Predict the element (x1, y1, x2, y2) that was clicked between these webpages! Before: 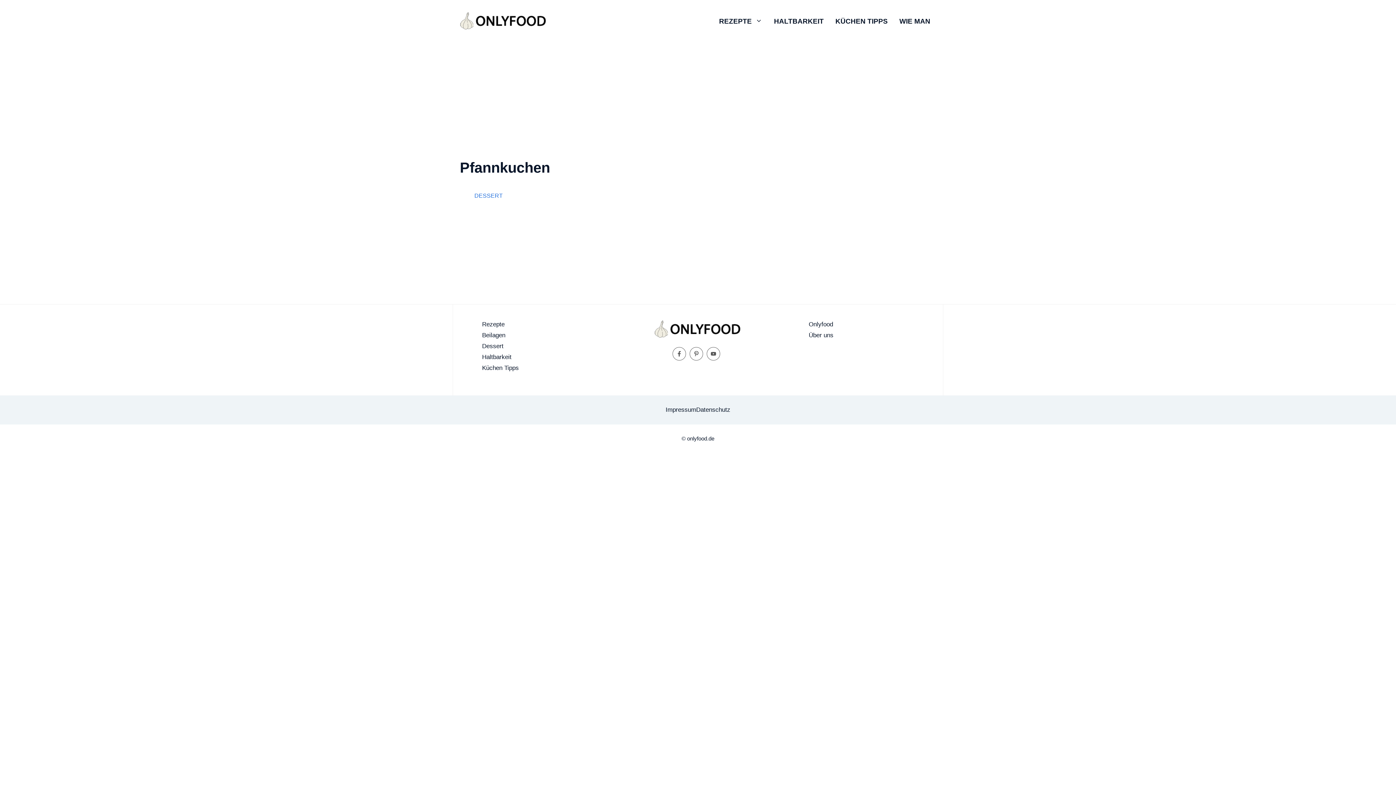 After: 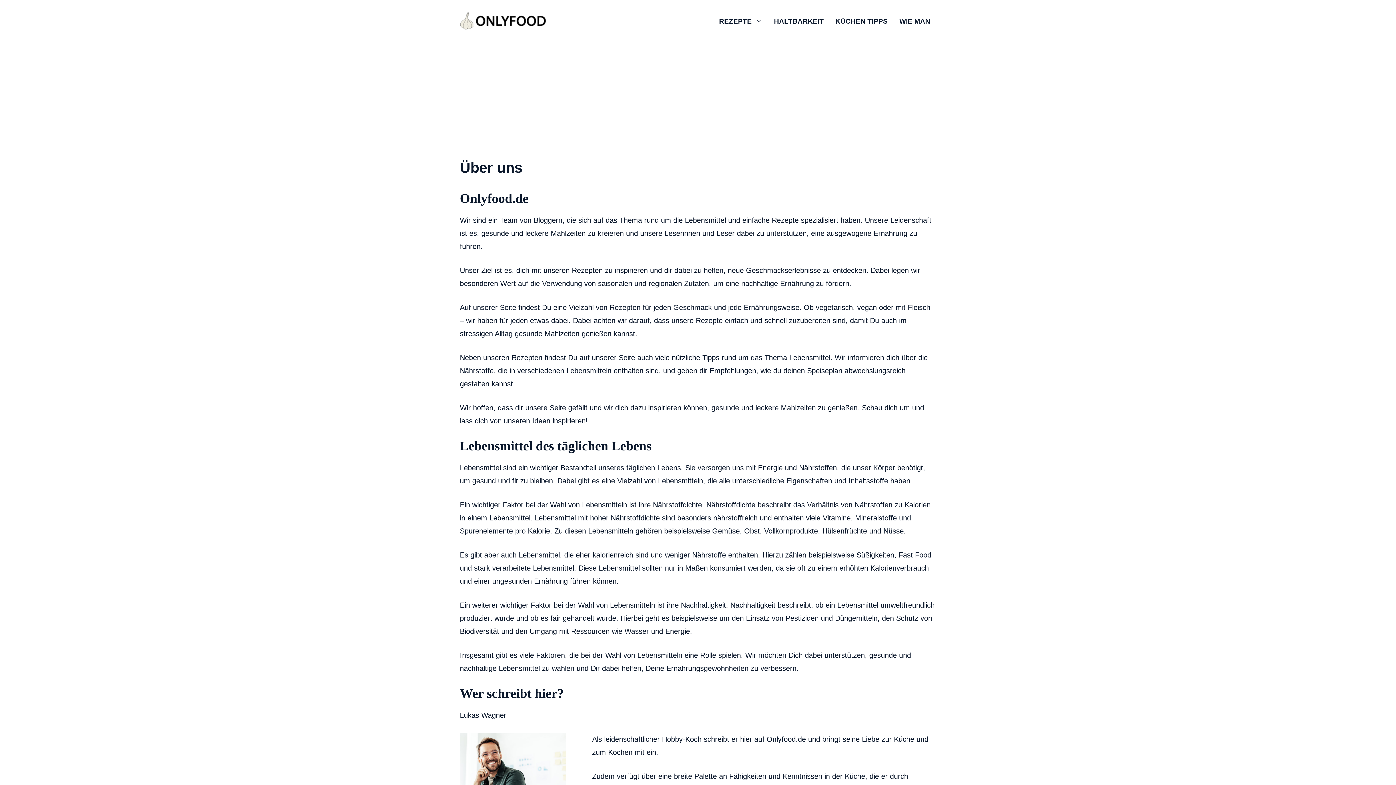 Action: label: Über uns bbox: (808, 330, 833, 341)